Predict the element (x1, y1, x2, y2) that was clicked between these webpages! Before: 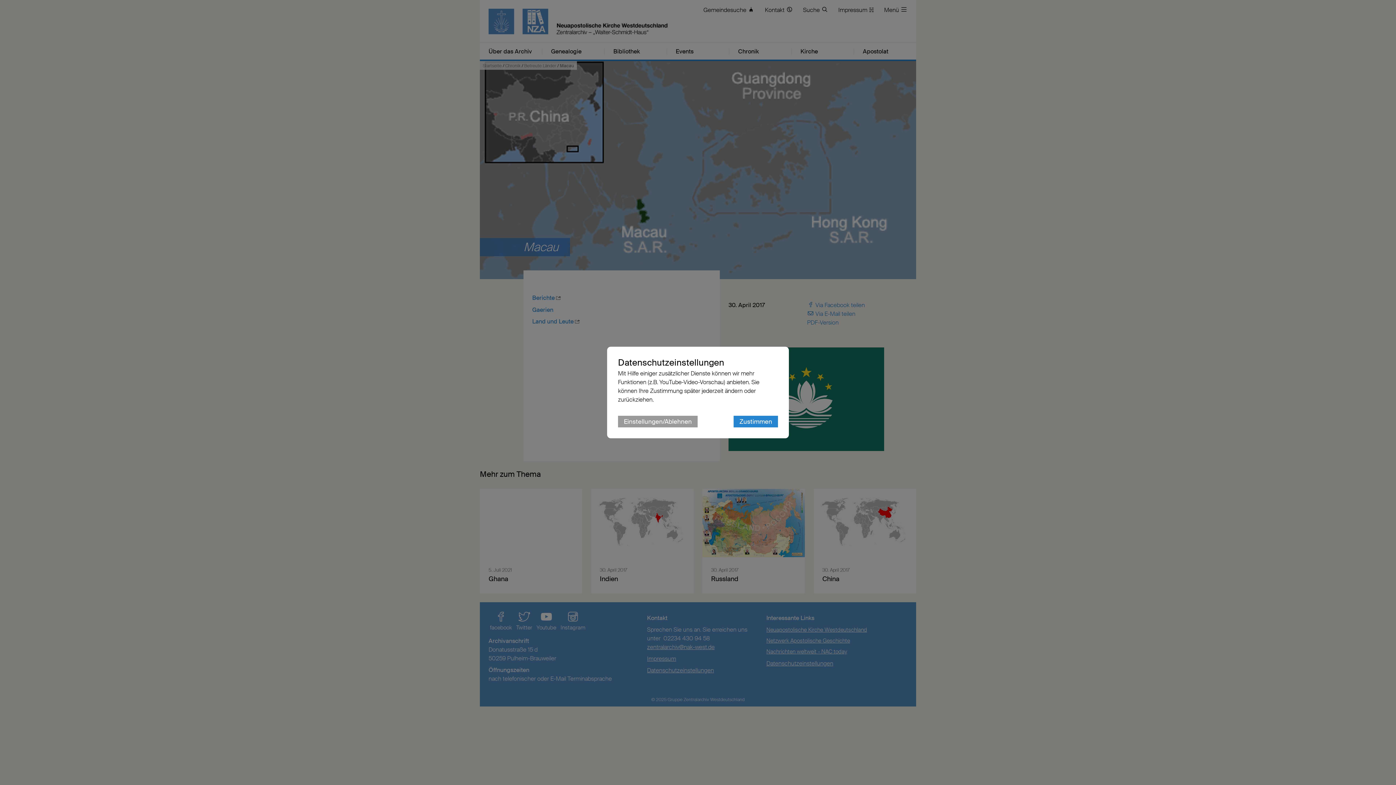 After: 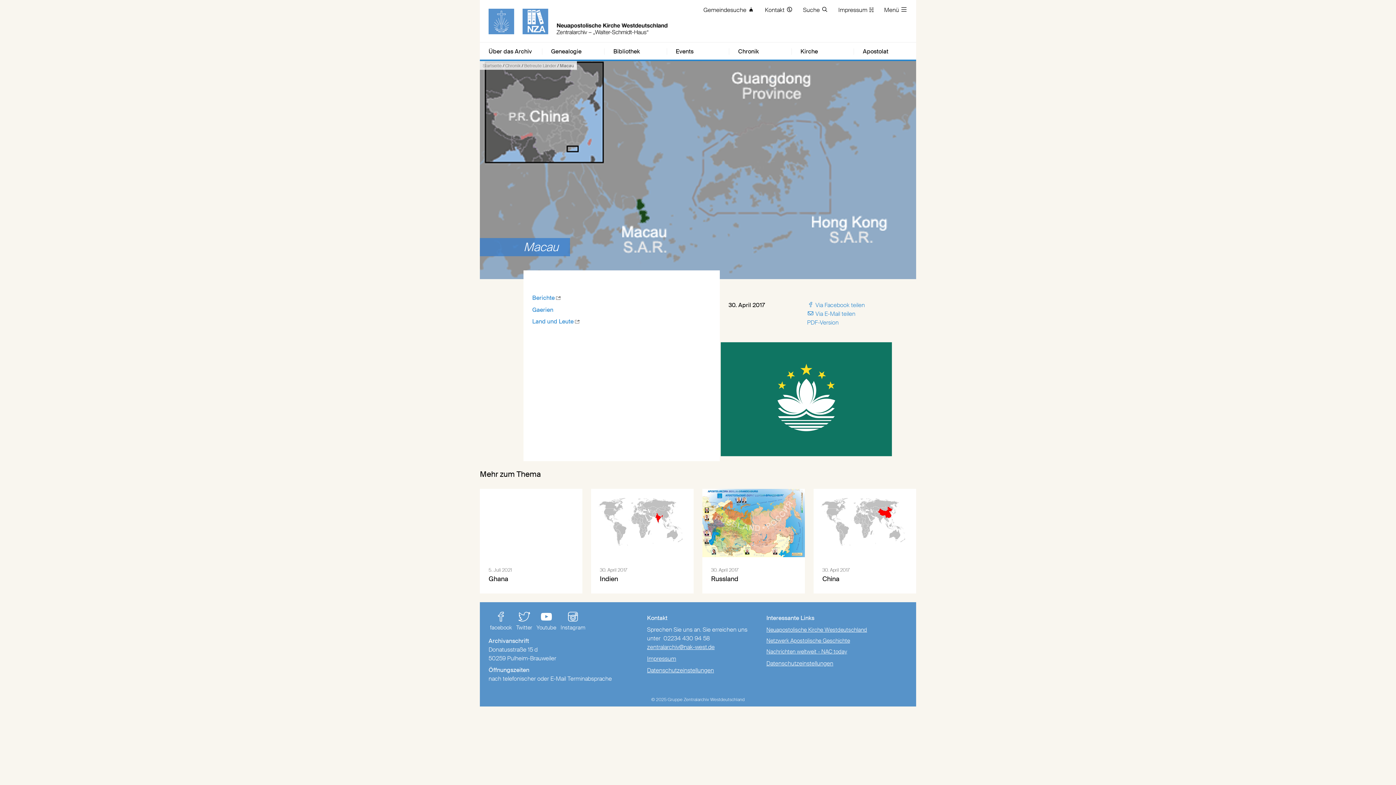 Action: label: Zustimmen bbox: (733, 416, 778, 427)